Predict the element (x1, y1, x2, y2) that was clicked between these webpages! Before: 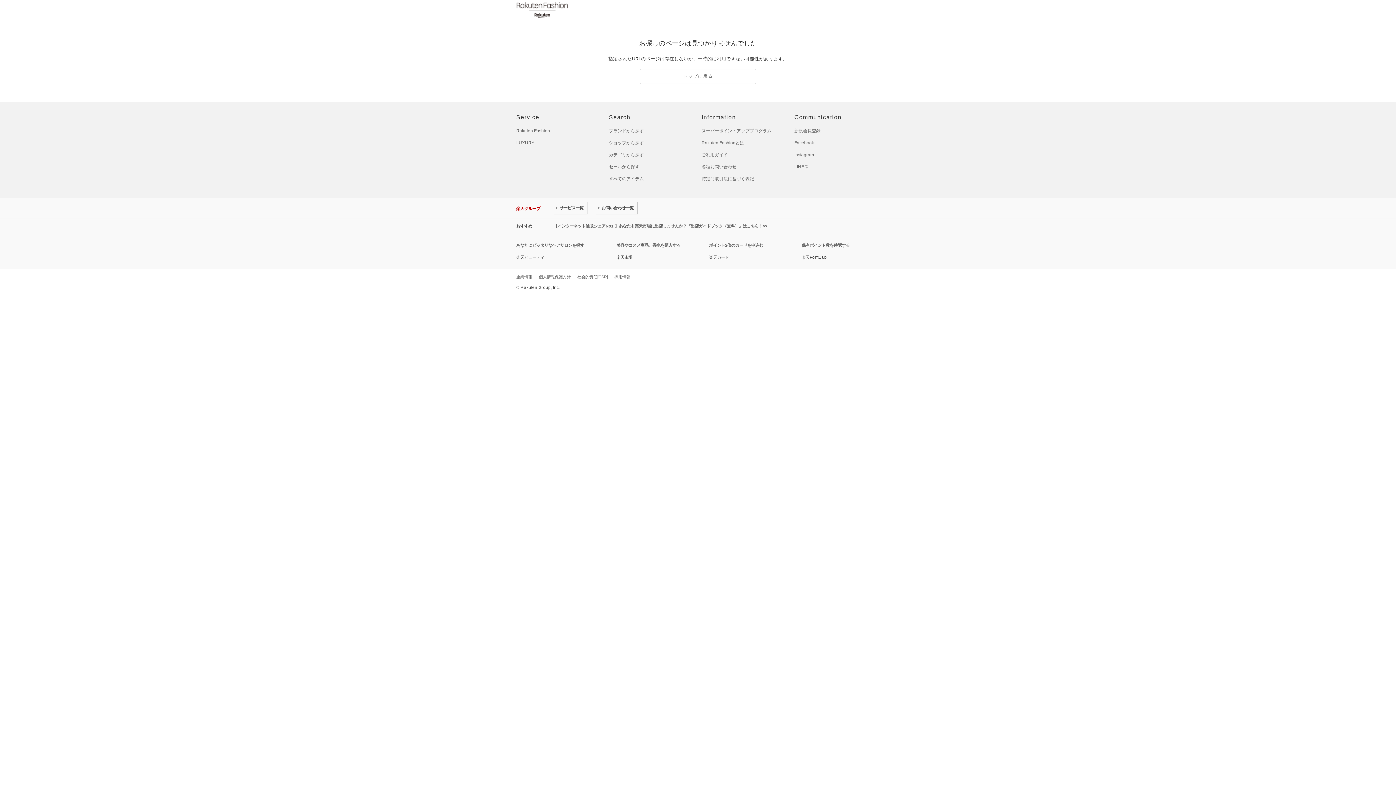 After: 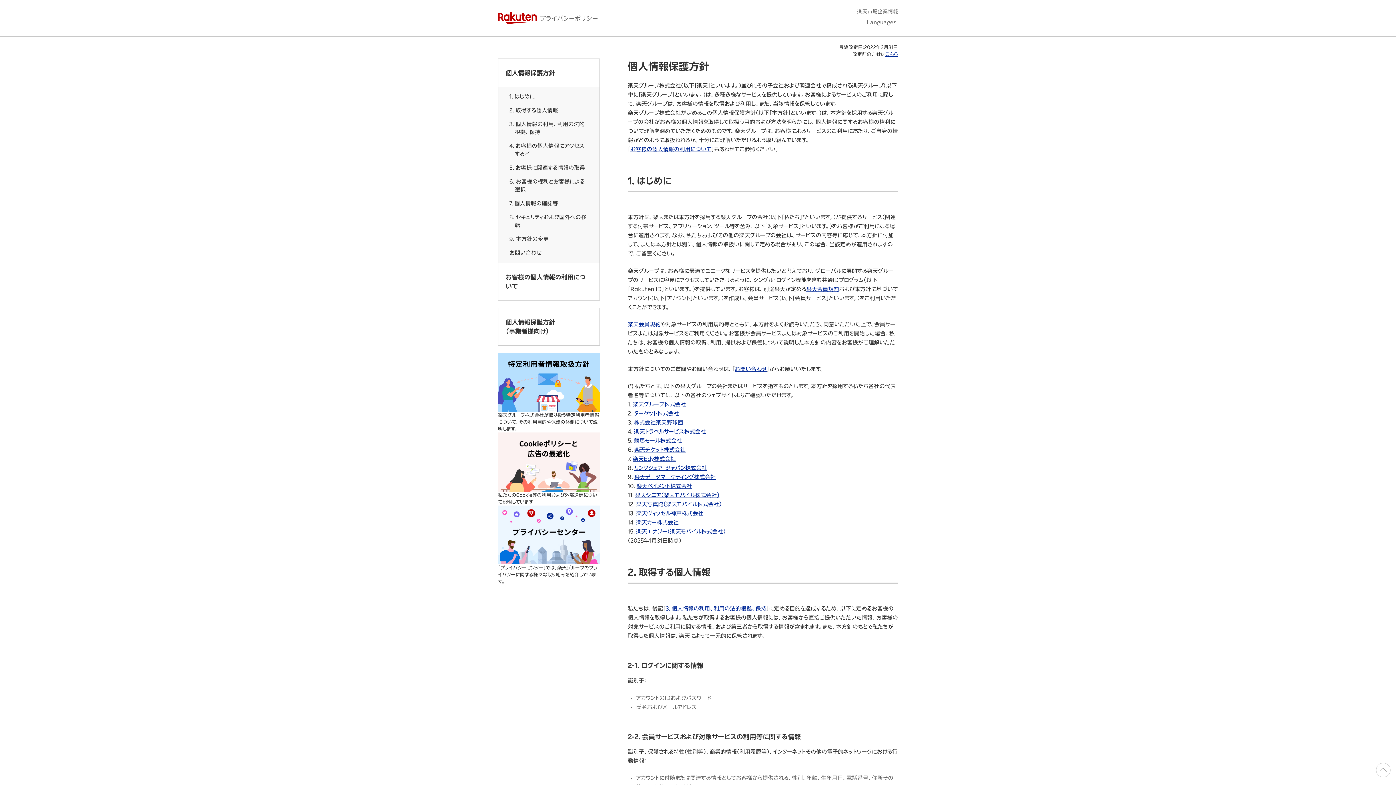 Action: bbox: (538, 274, 570, 279) label: 個人情報保護方針